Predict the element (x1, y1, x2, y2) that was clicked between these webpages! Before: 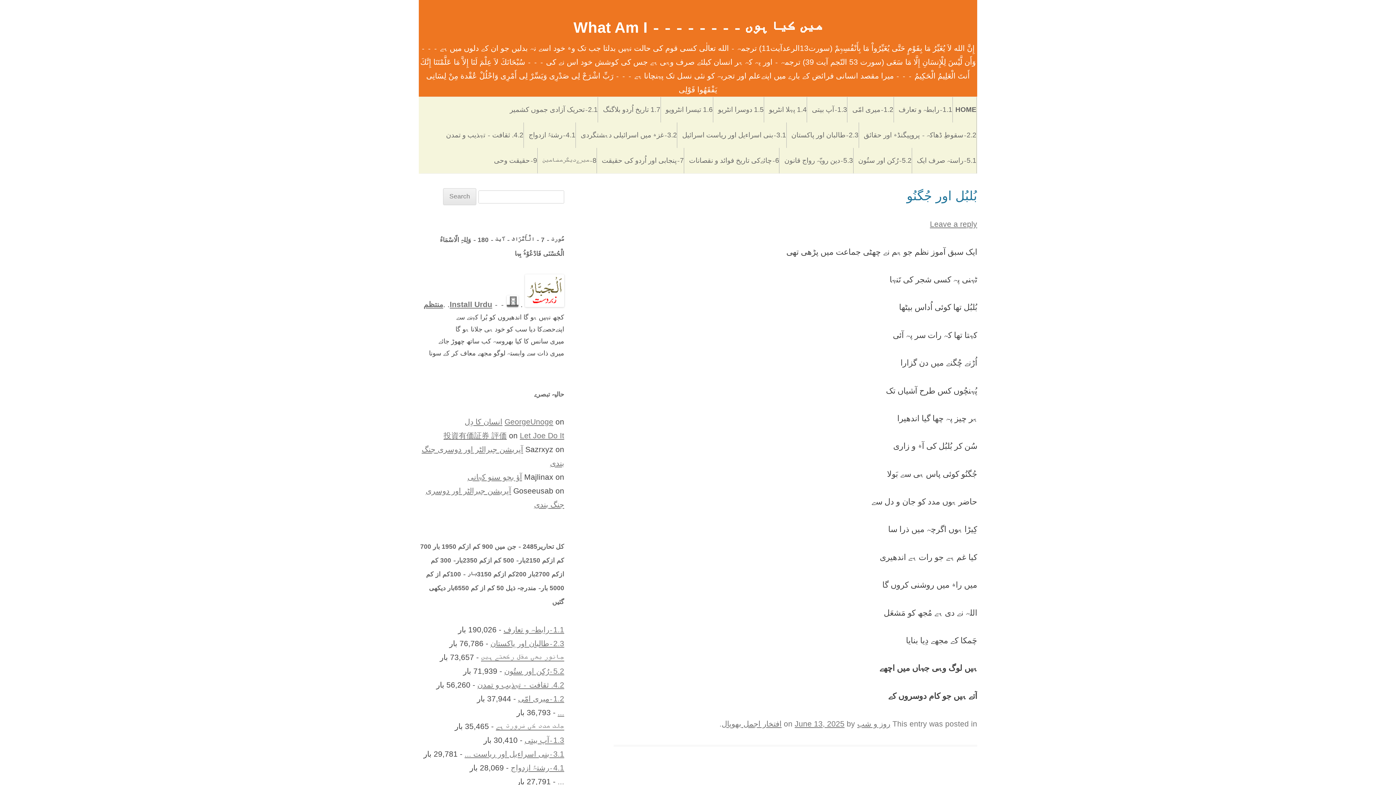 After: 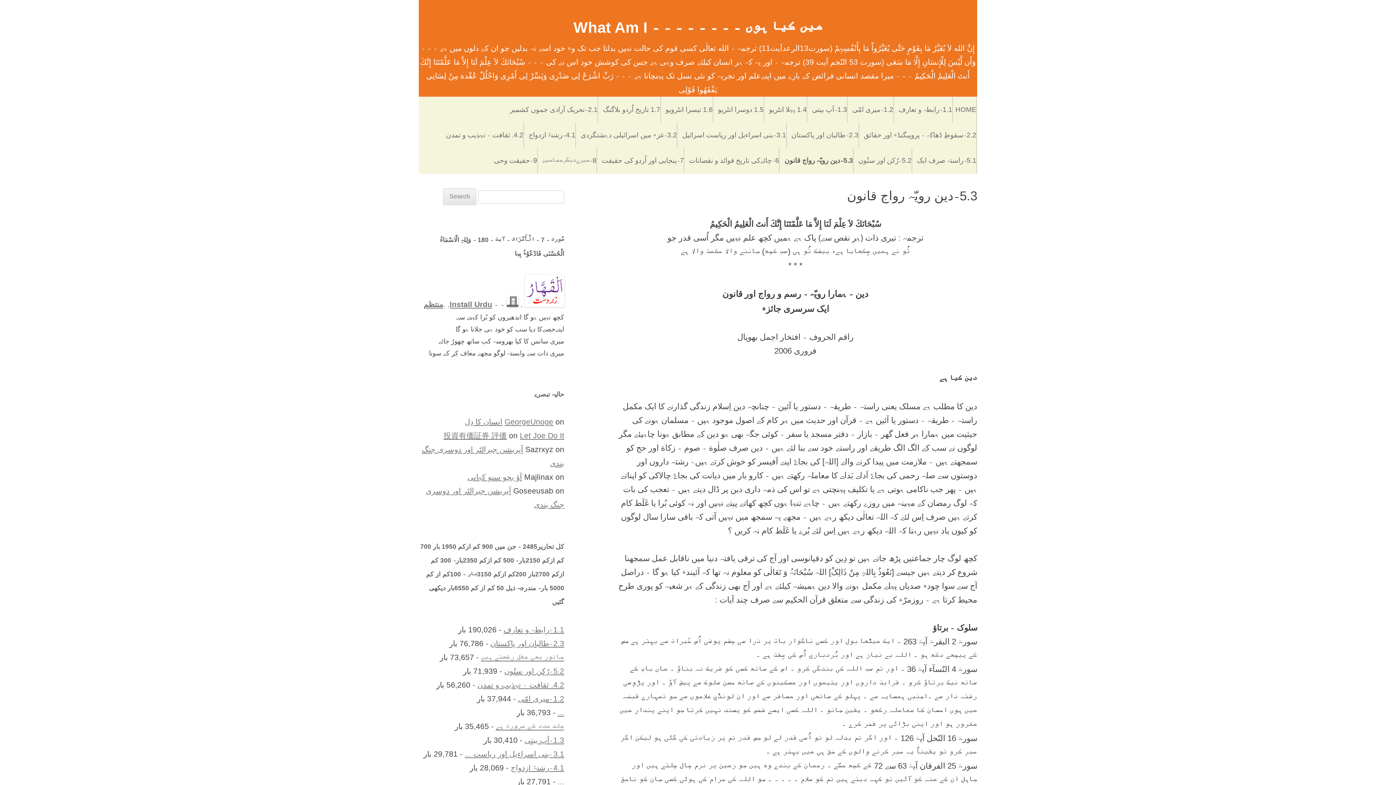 Action: label: 5.3۔دین رویّہ رواج قانون bbox: (784, 148, 853, 173)